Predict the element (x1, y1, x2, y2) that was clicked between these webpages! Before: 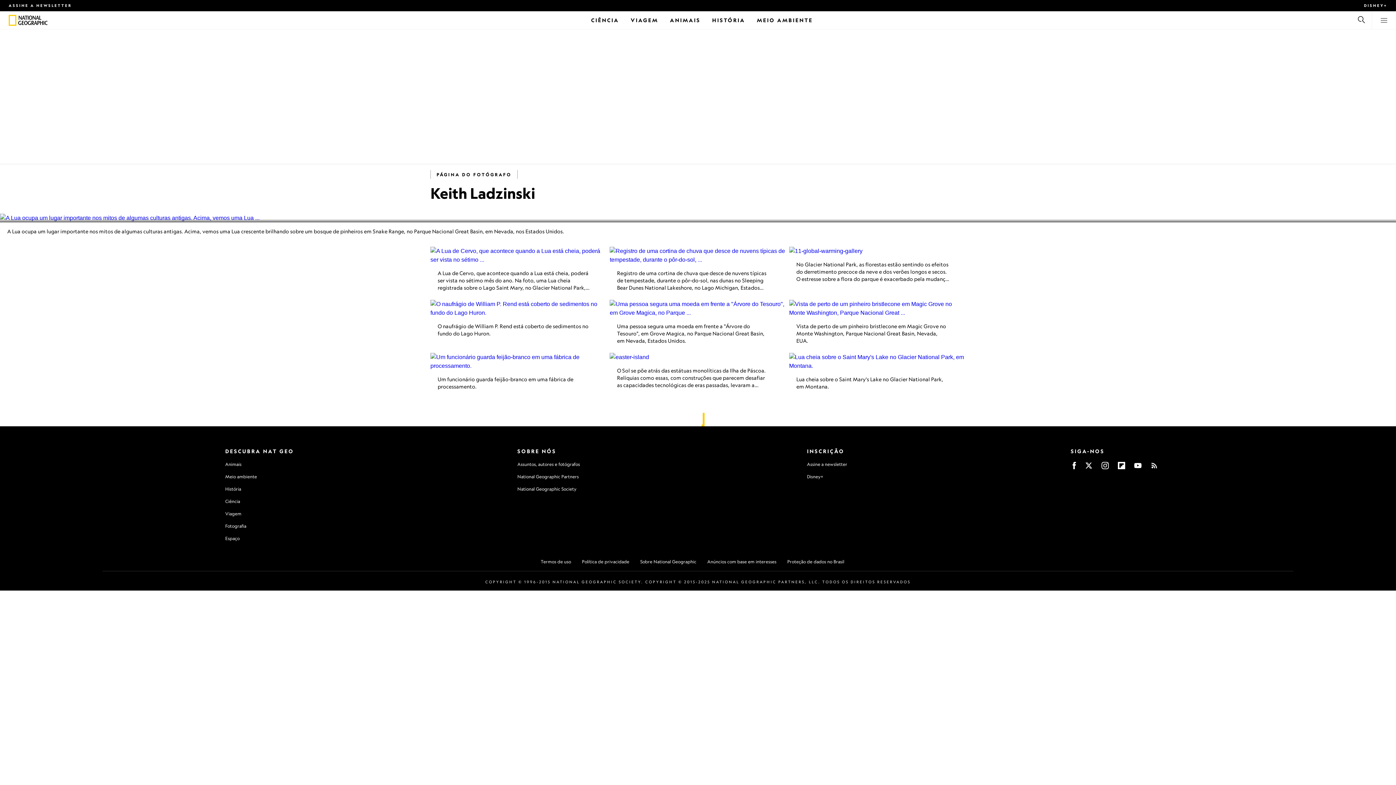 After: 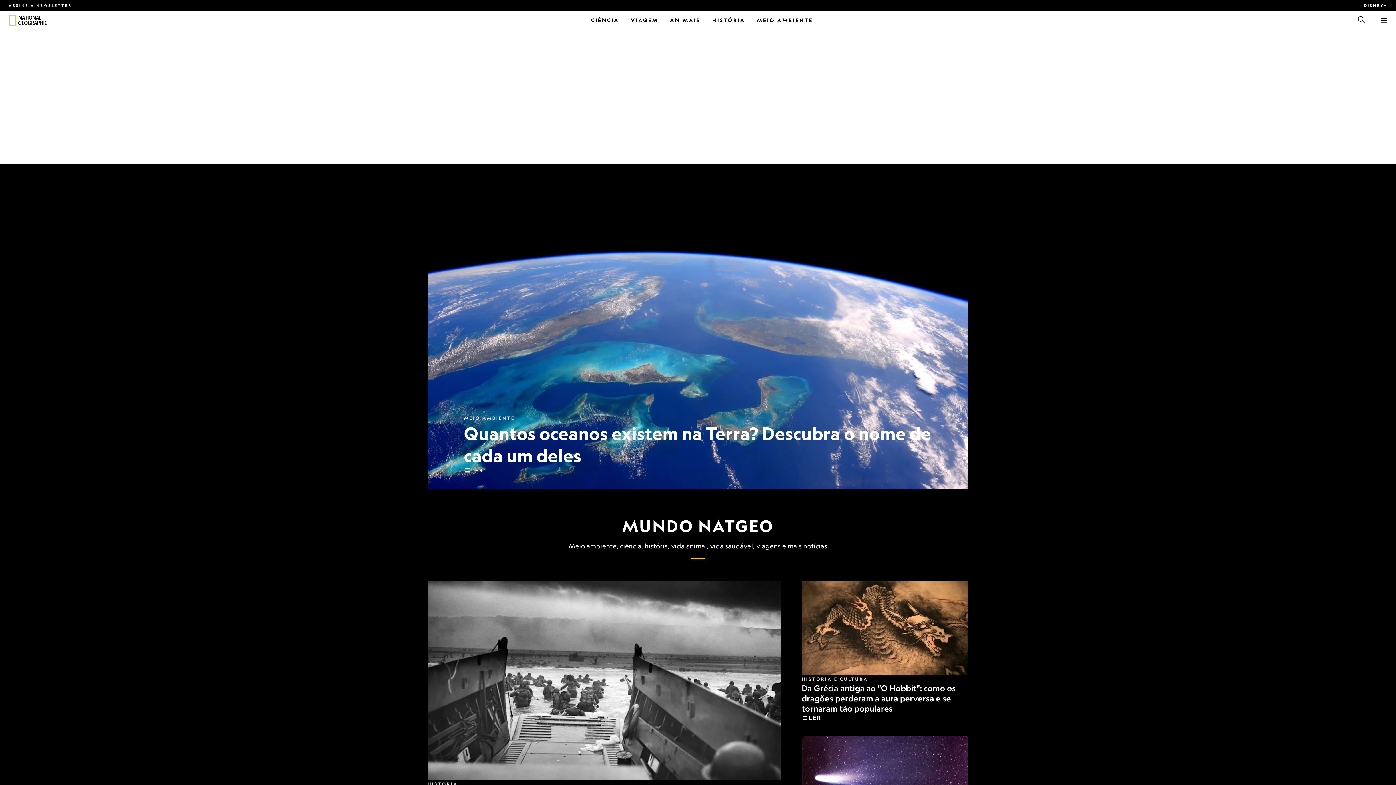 Action: bbox: (18, 15, 52, 24)